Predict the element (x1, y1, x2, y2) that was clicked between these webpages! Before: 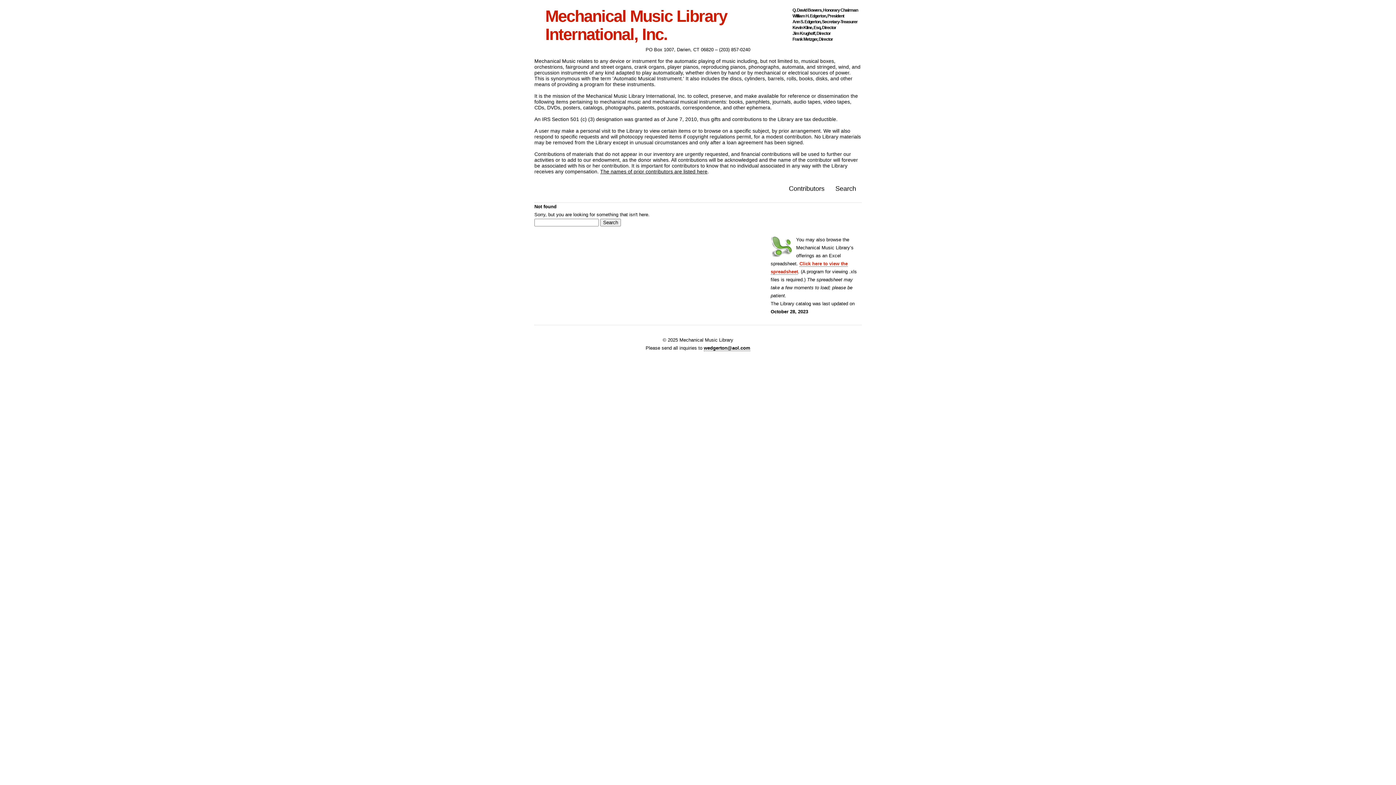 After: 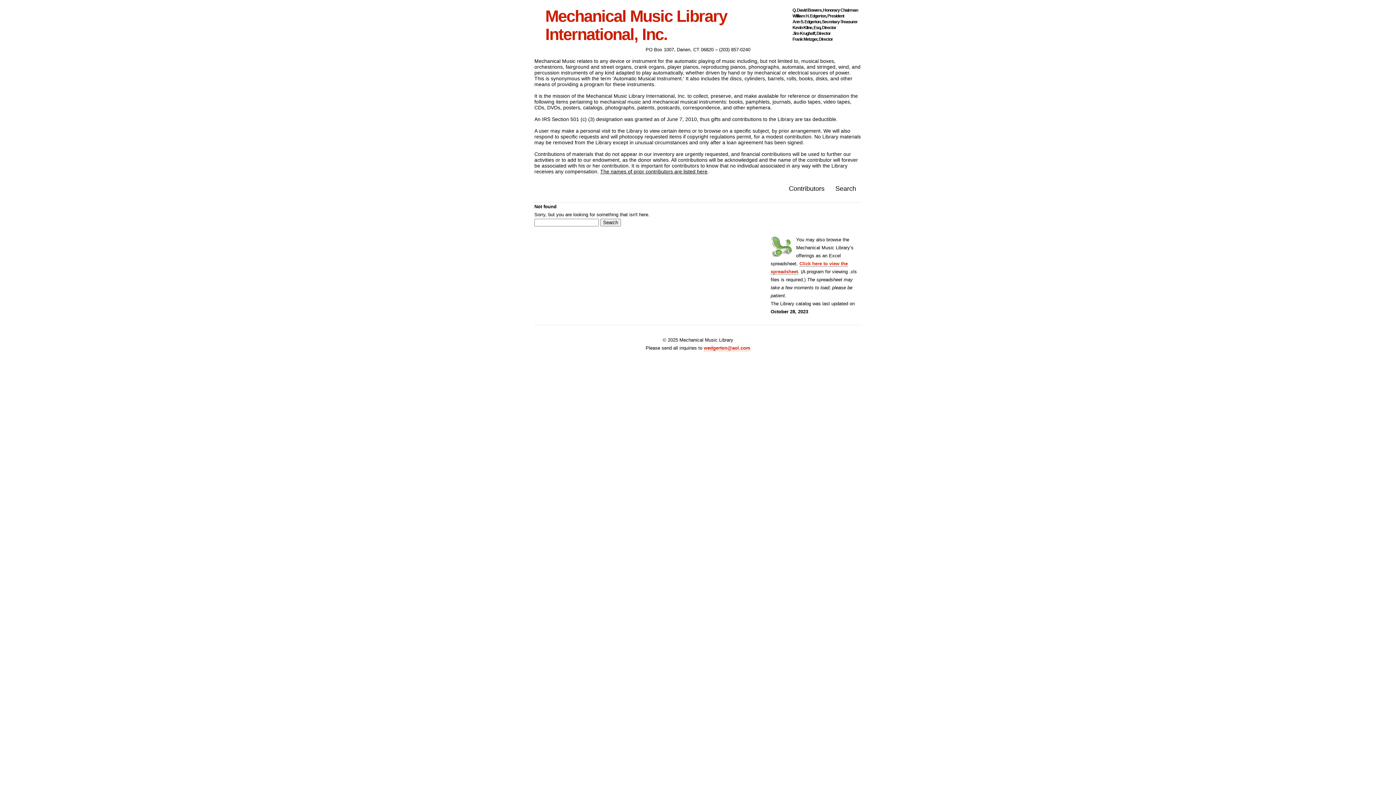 Action: bbox: (704, 345, 750, 351) label: wedgerton@aol.com